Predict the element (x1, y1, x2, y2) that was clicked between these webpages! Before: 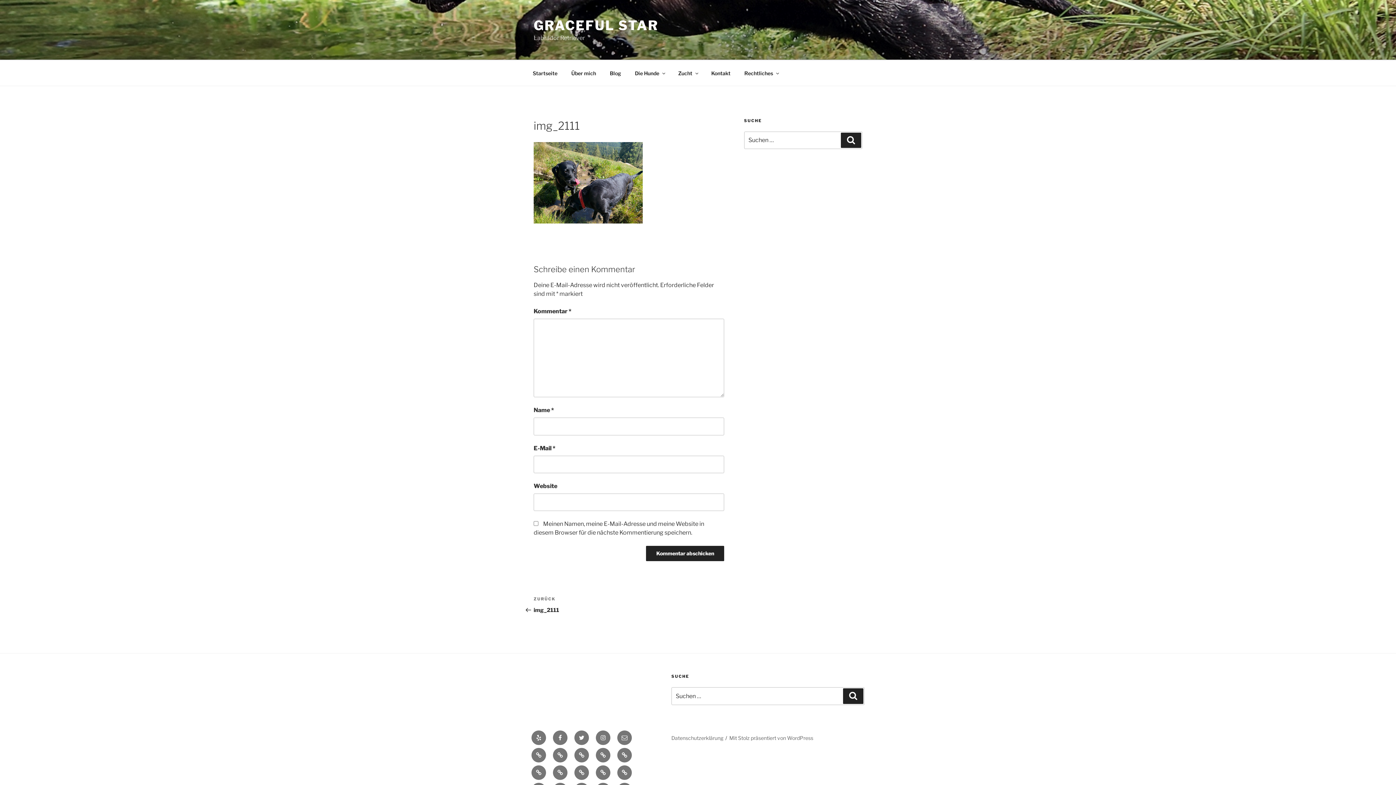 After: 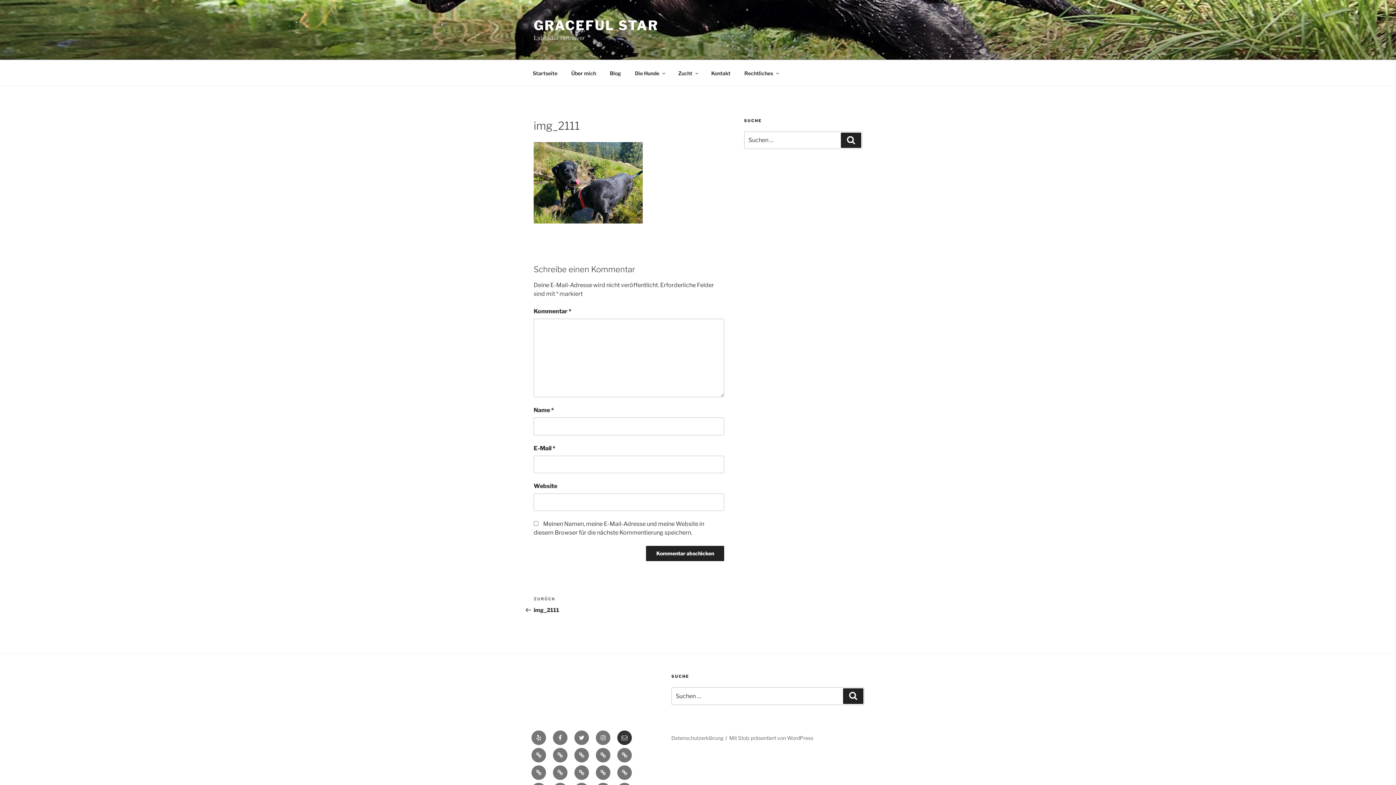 Action: label: E-Mail bbox: (617, 730, 632, 745)